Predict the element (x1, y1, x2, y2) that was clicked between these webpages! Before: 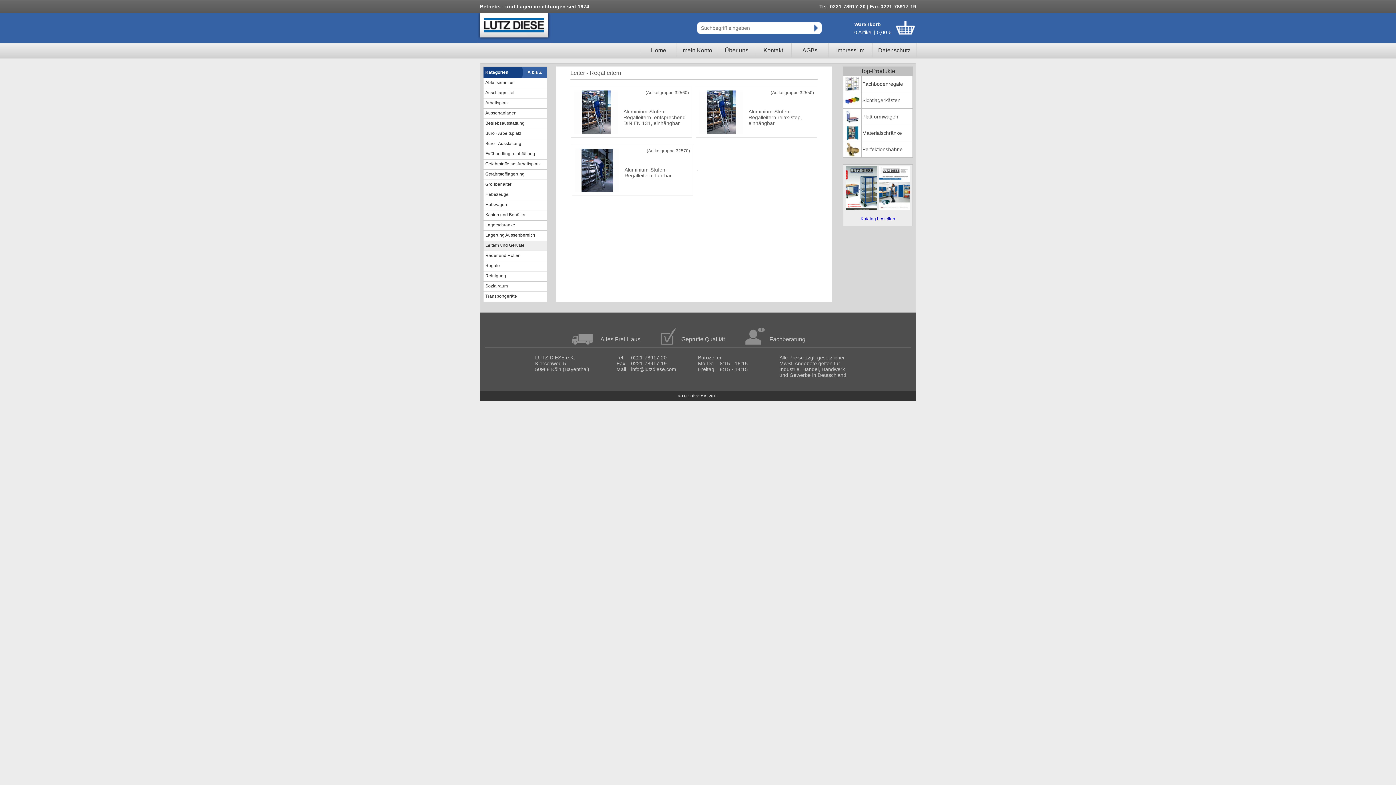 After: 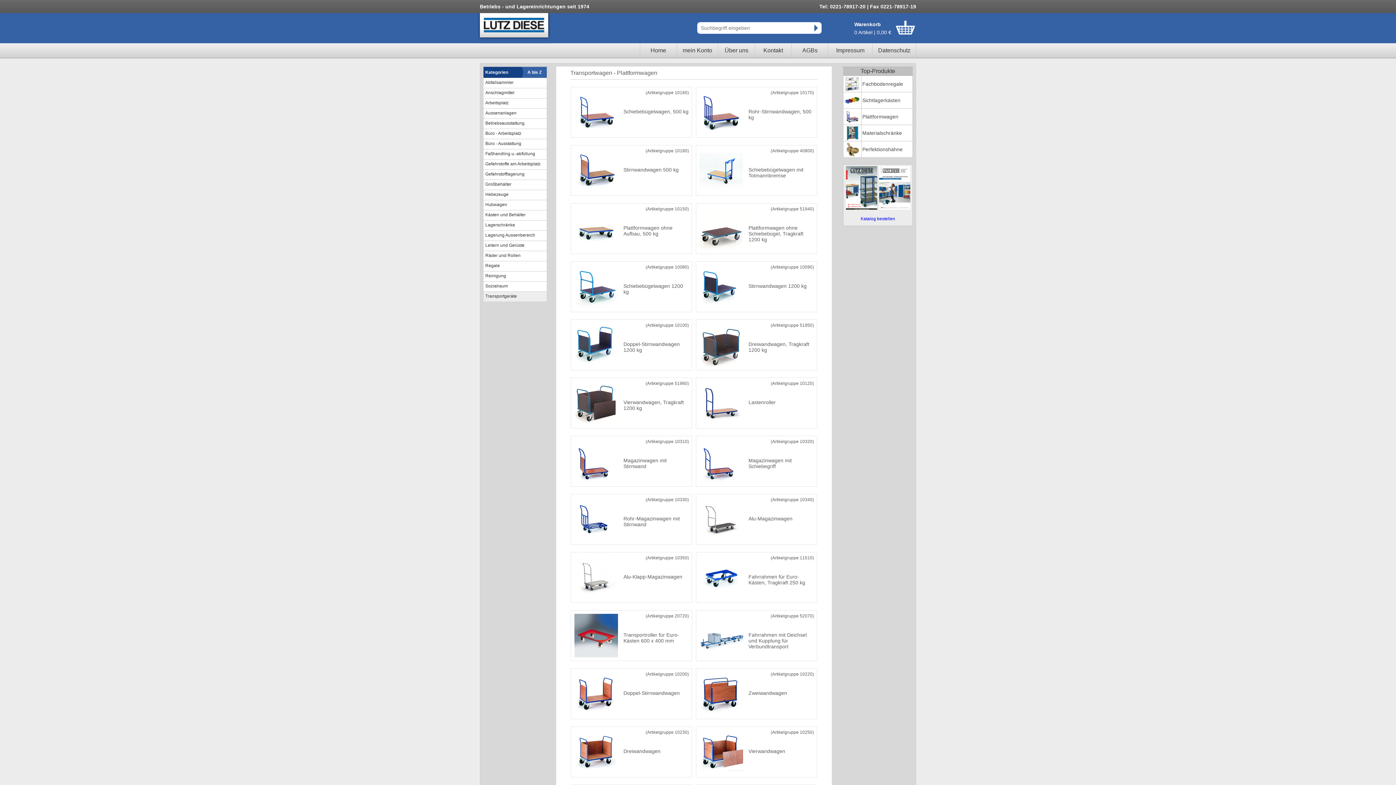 Action: bbox: (862, 113, 898, 119) label: Plattformwagen